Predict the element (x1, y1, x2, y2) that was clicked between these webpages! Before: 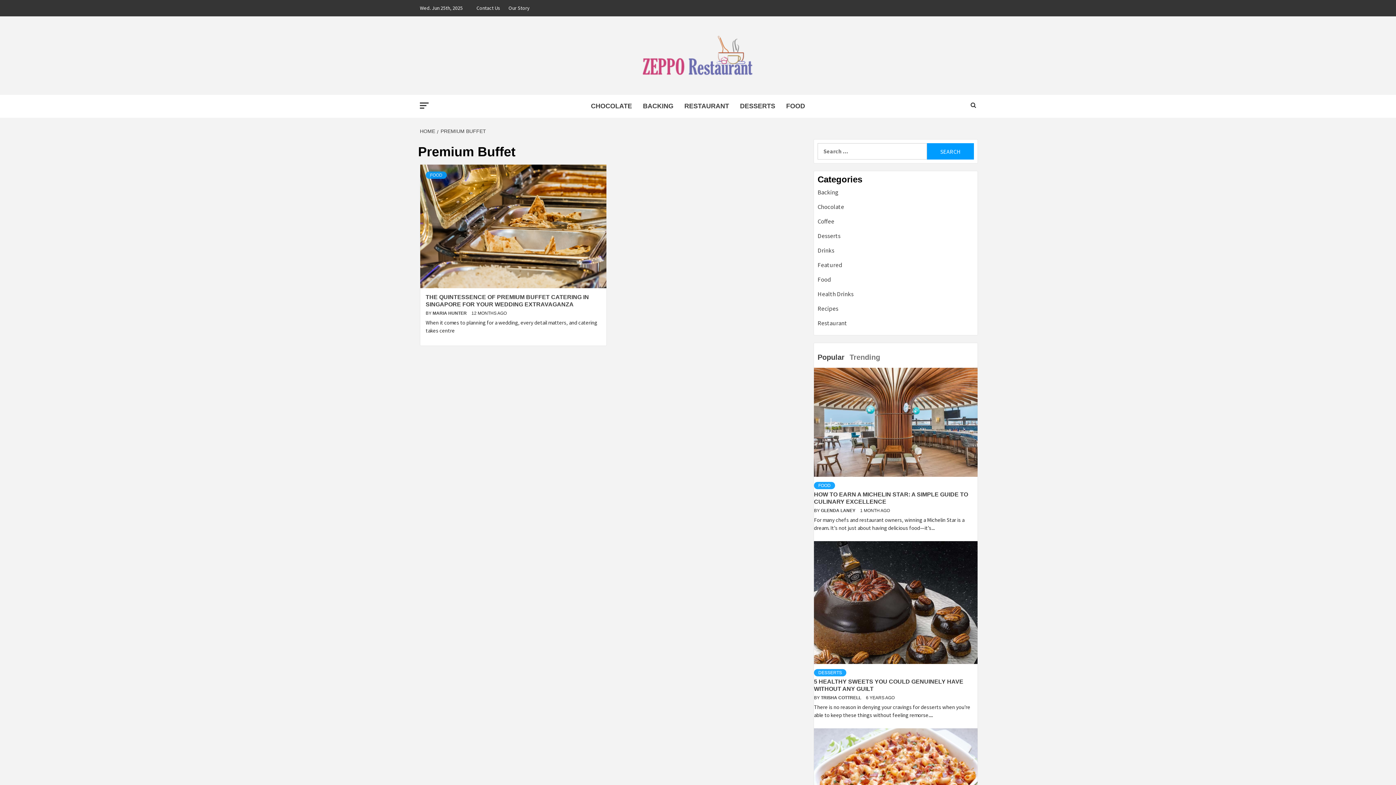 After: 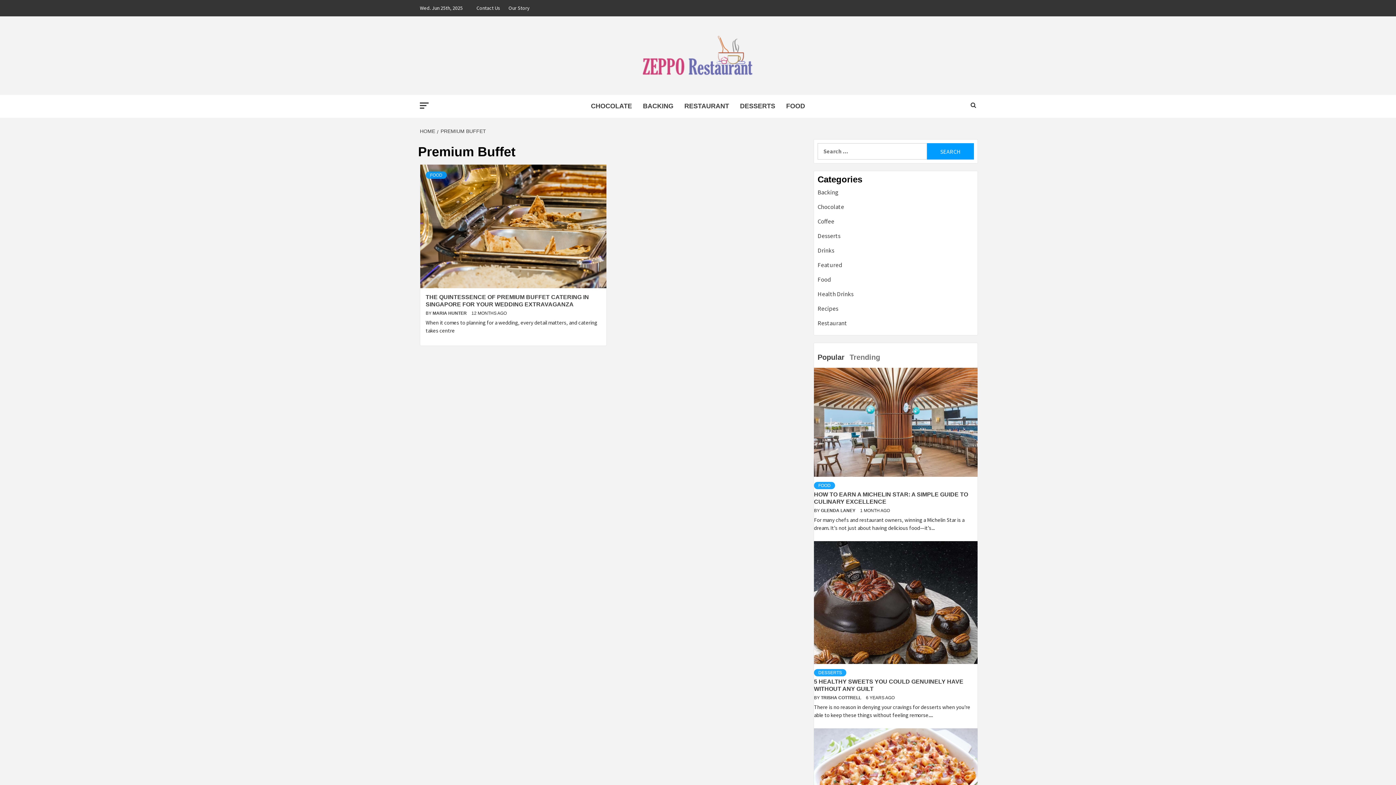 Action: label: PREMIUM BUFFET bbox: (437, 128, 488, 134)